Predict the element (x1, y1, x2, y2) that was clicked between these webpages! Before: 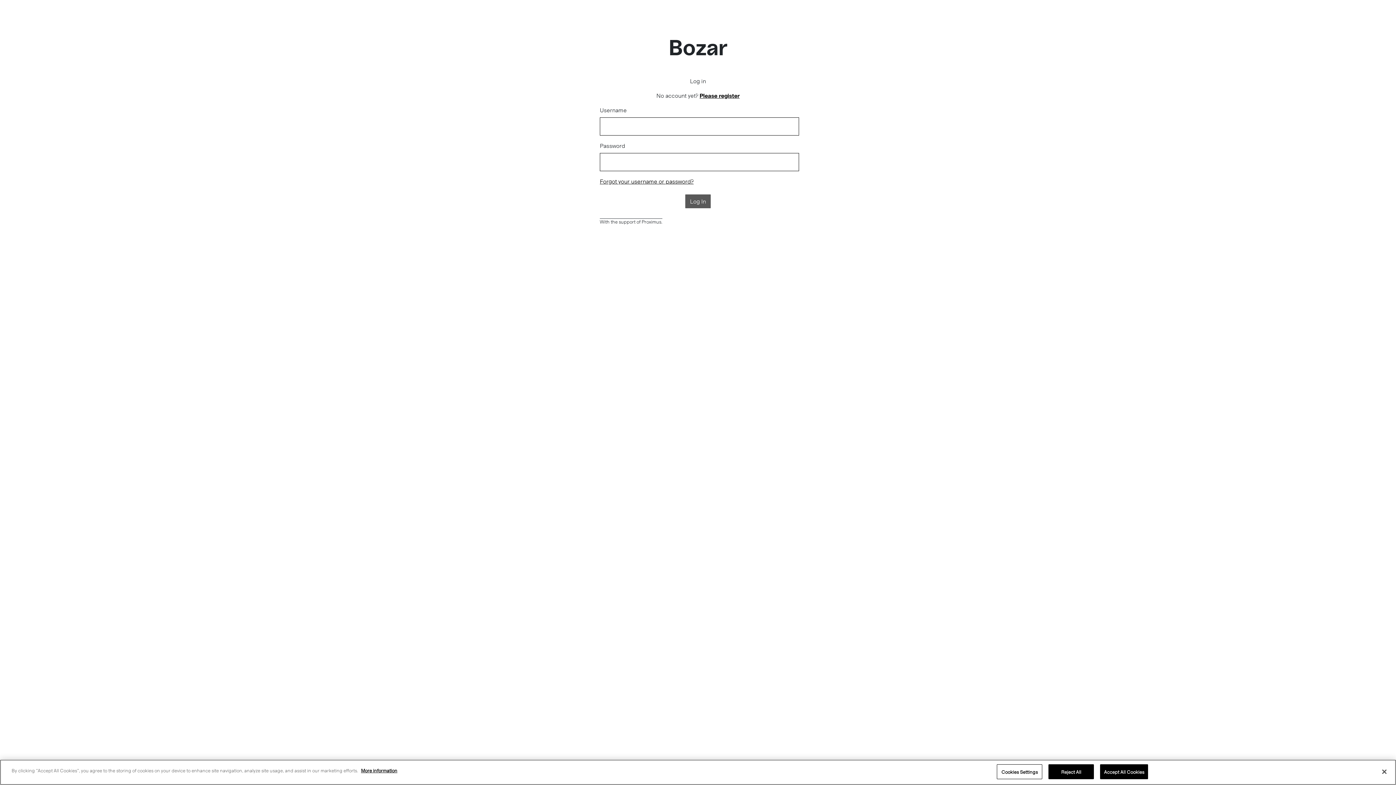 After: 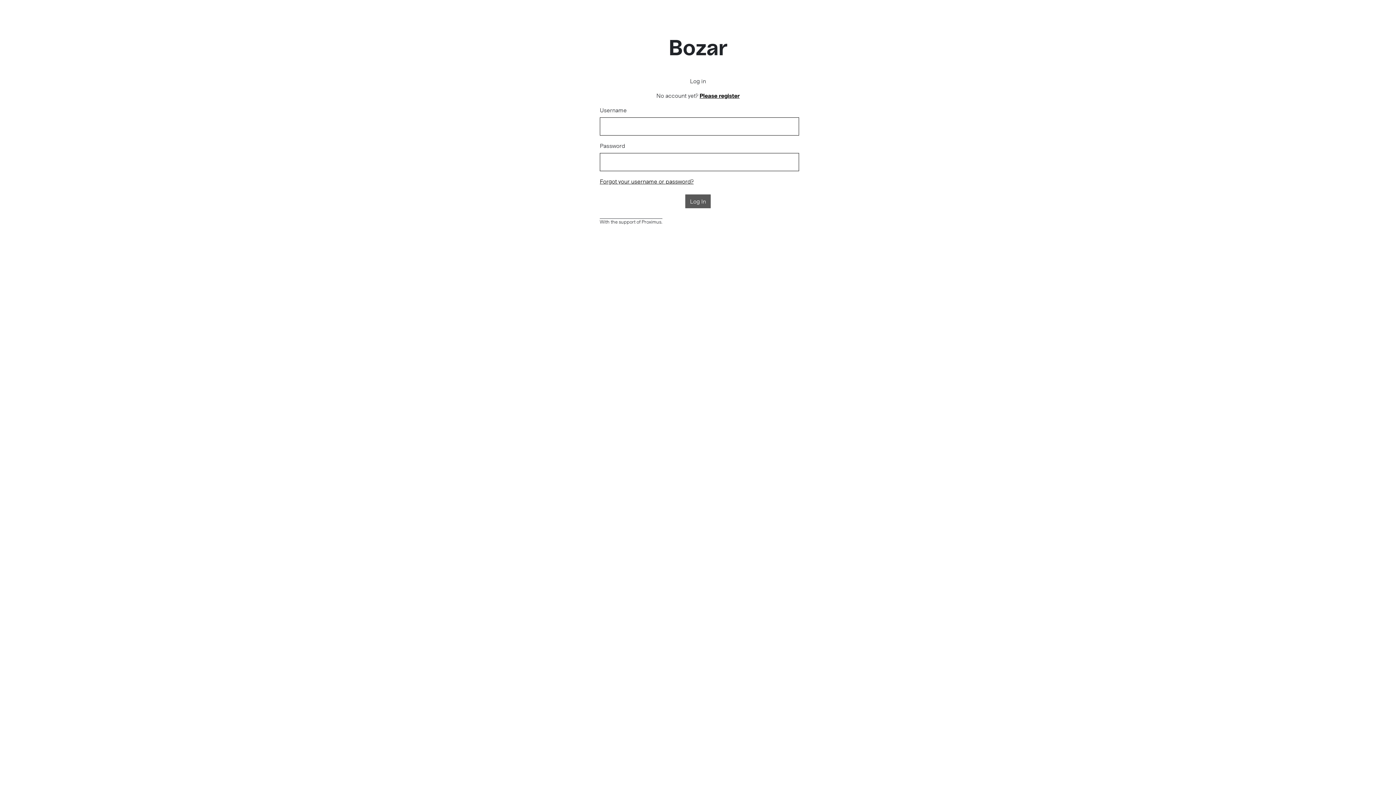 Action: label: Close bbox: (1376, 766, 1392, 782)